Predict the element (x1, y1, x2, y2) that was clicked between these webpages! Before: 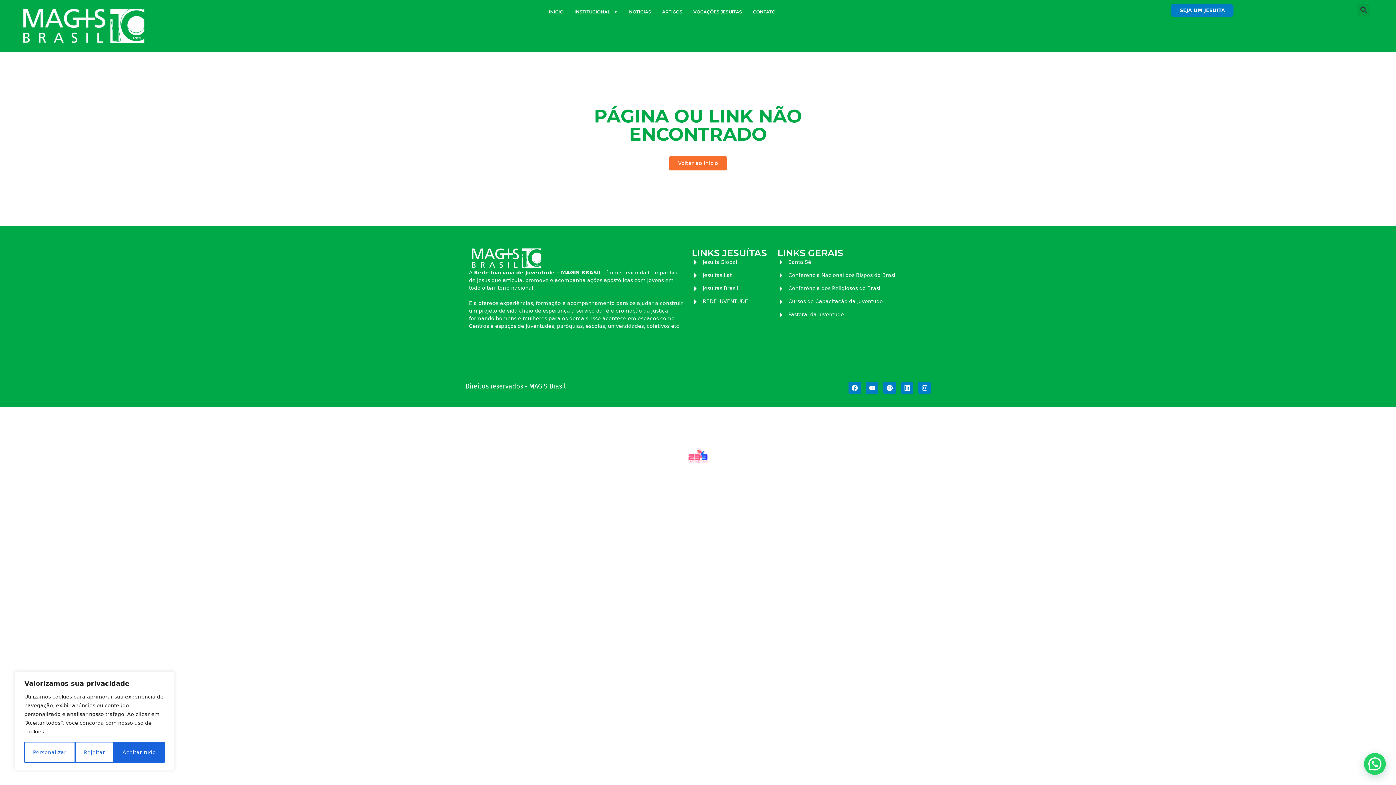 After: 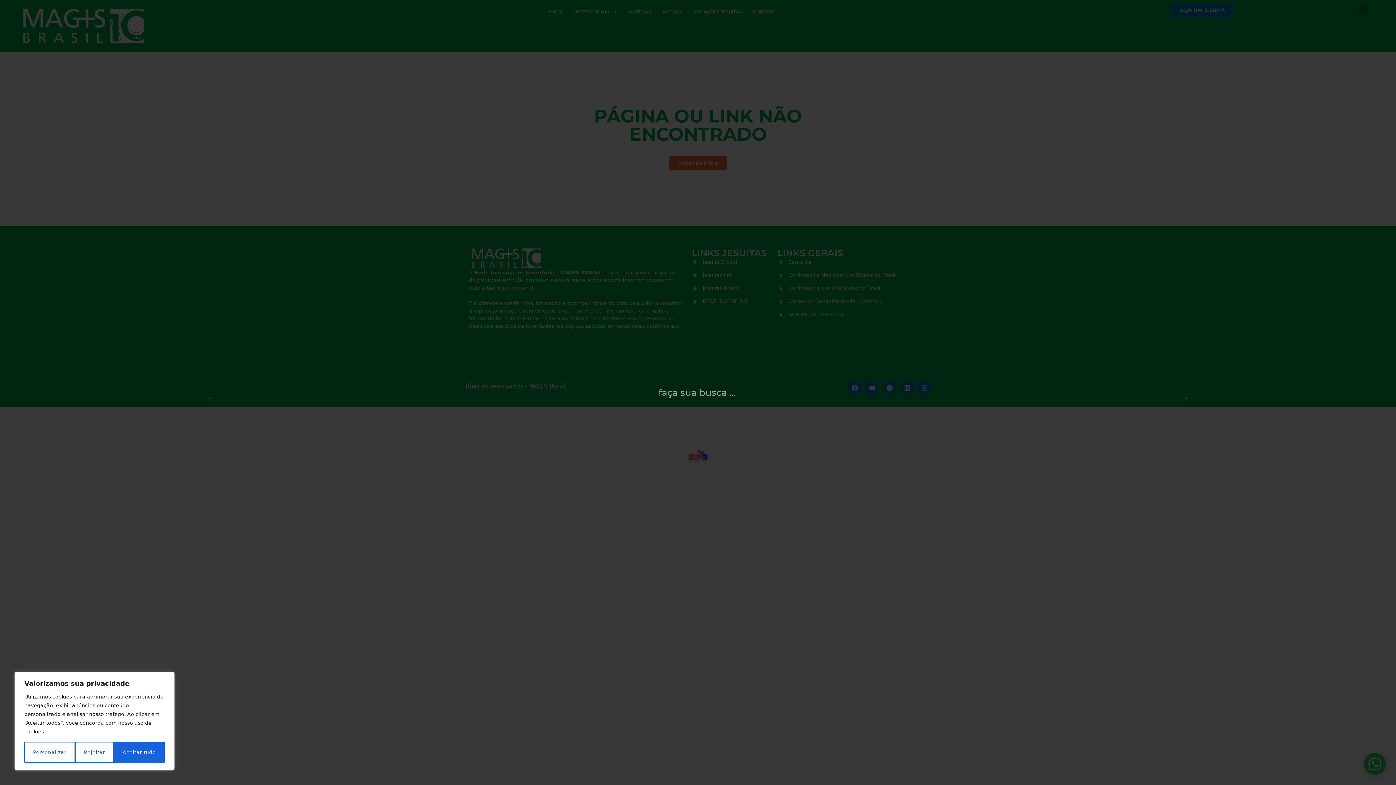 Action: bbox: (1357, 3, 1369, 15) label: Pesquisar